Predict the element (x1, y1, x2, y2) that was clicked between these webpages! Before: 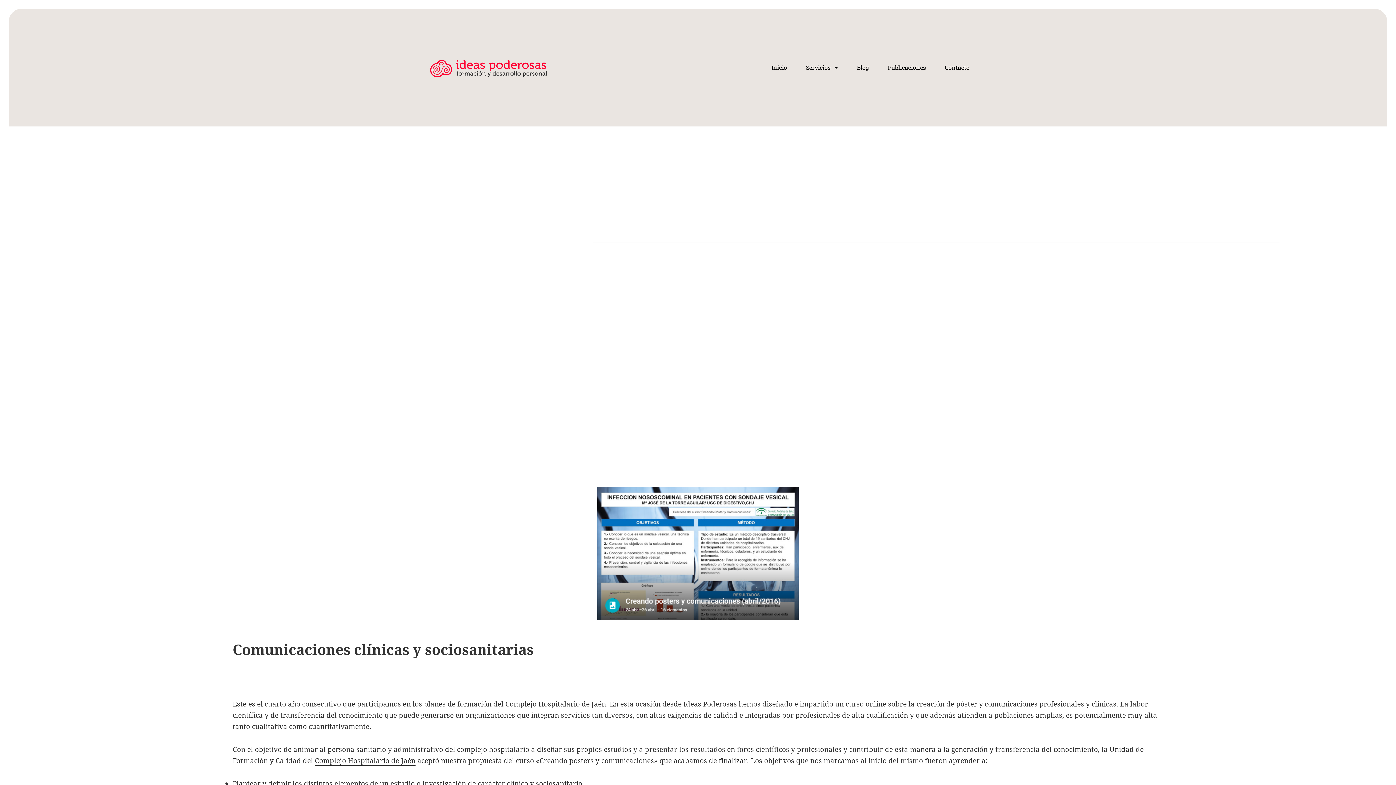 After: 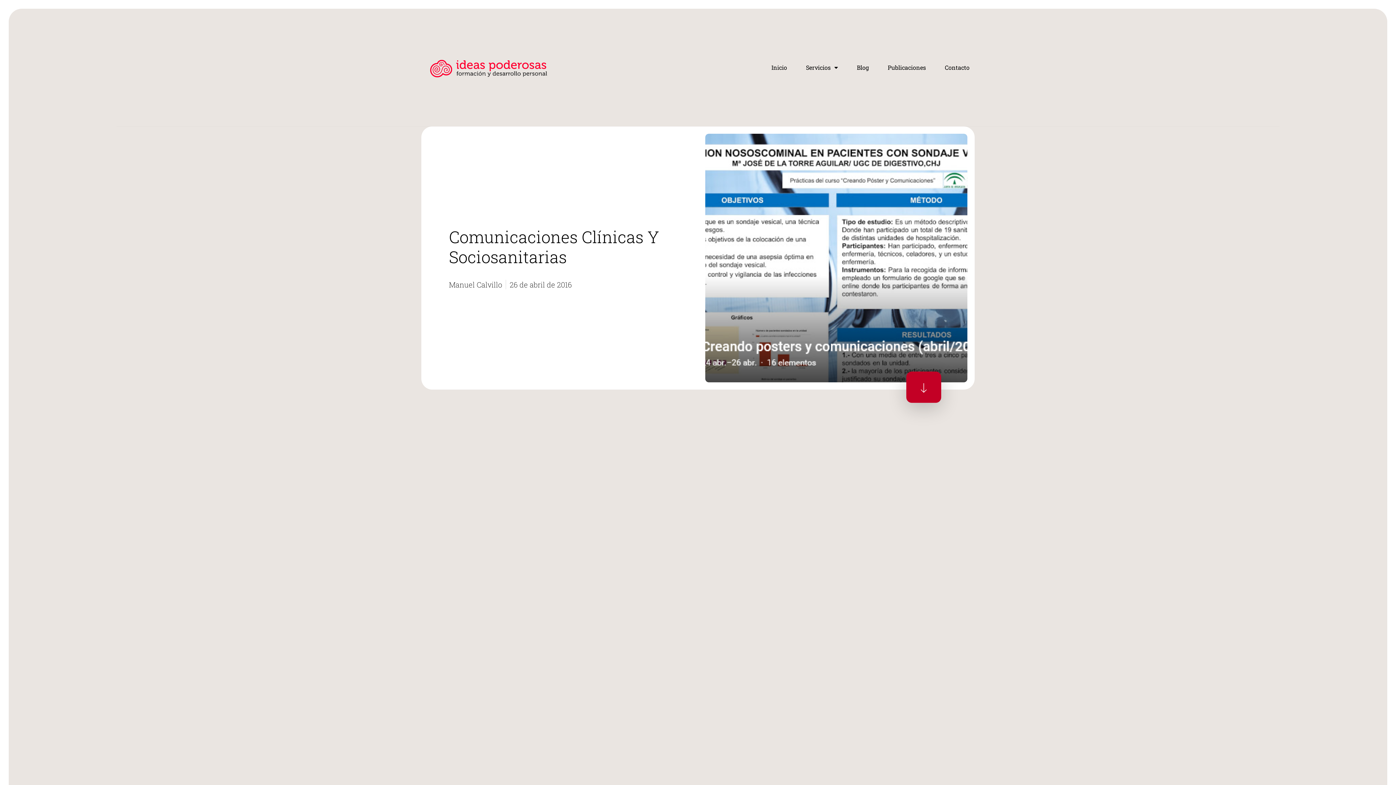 Action: bbox: (116, 487, 1280, 620)